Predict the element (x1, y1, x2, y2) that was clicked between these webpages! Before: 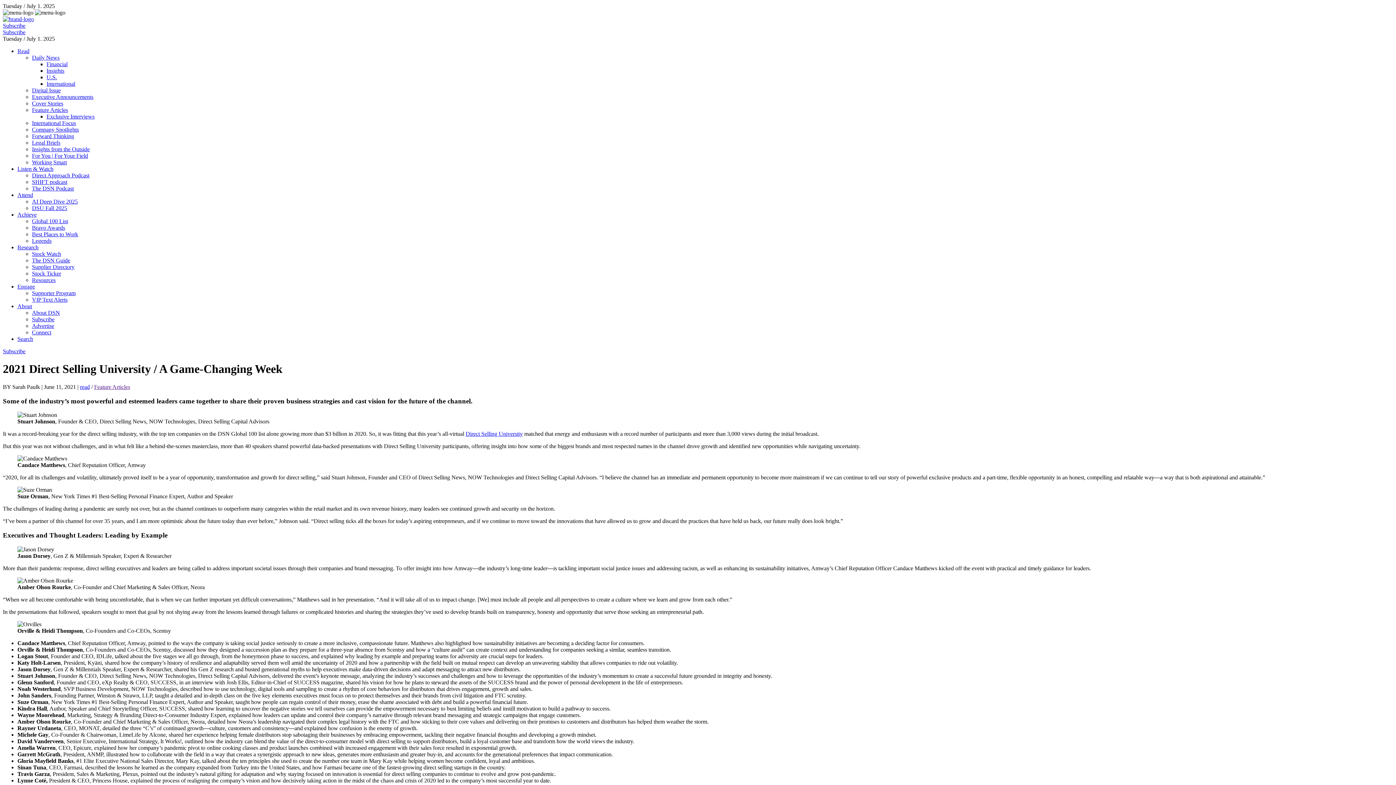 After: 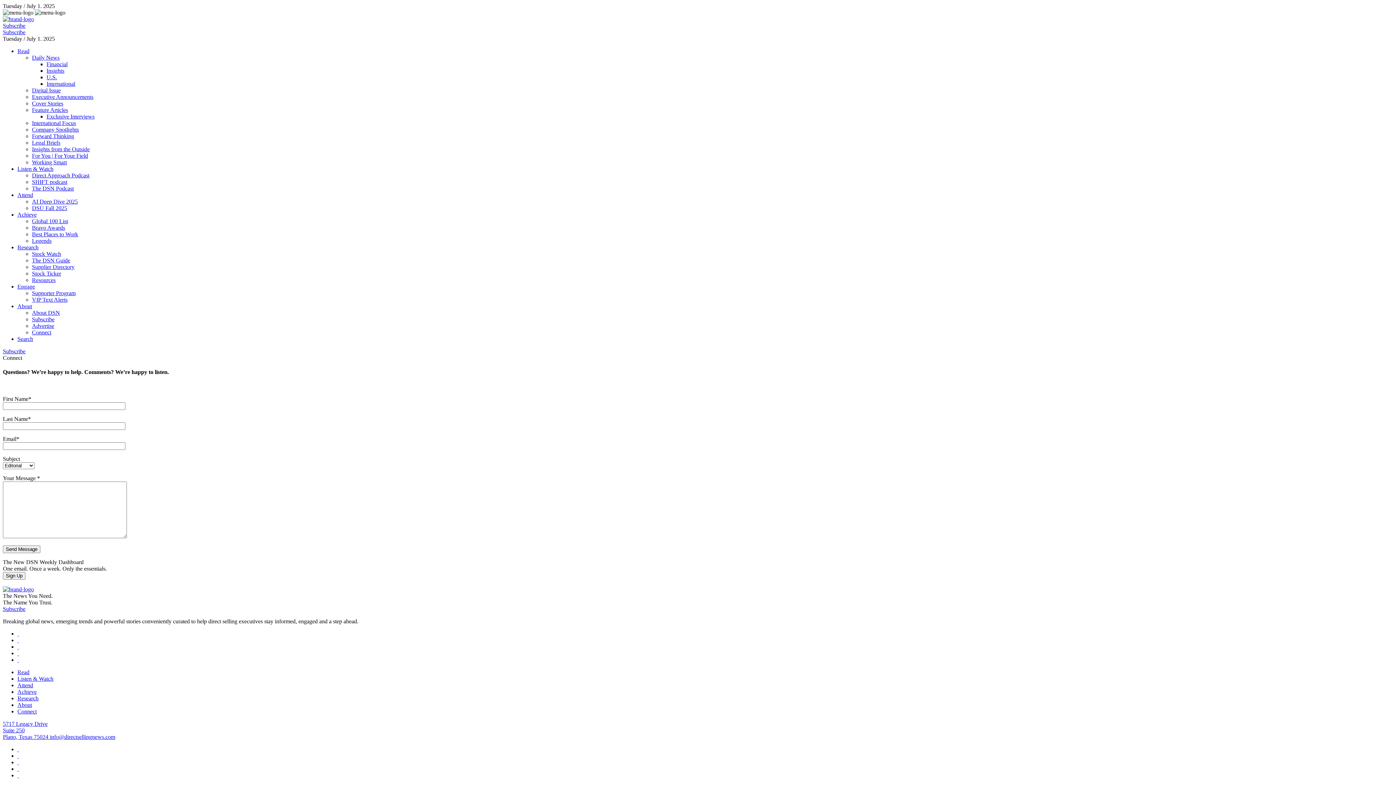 Action: bbox: (32, 329, 51, 335) label: Connect